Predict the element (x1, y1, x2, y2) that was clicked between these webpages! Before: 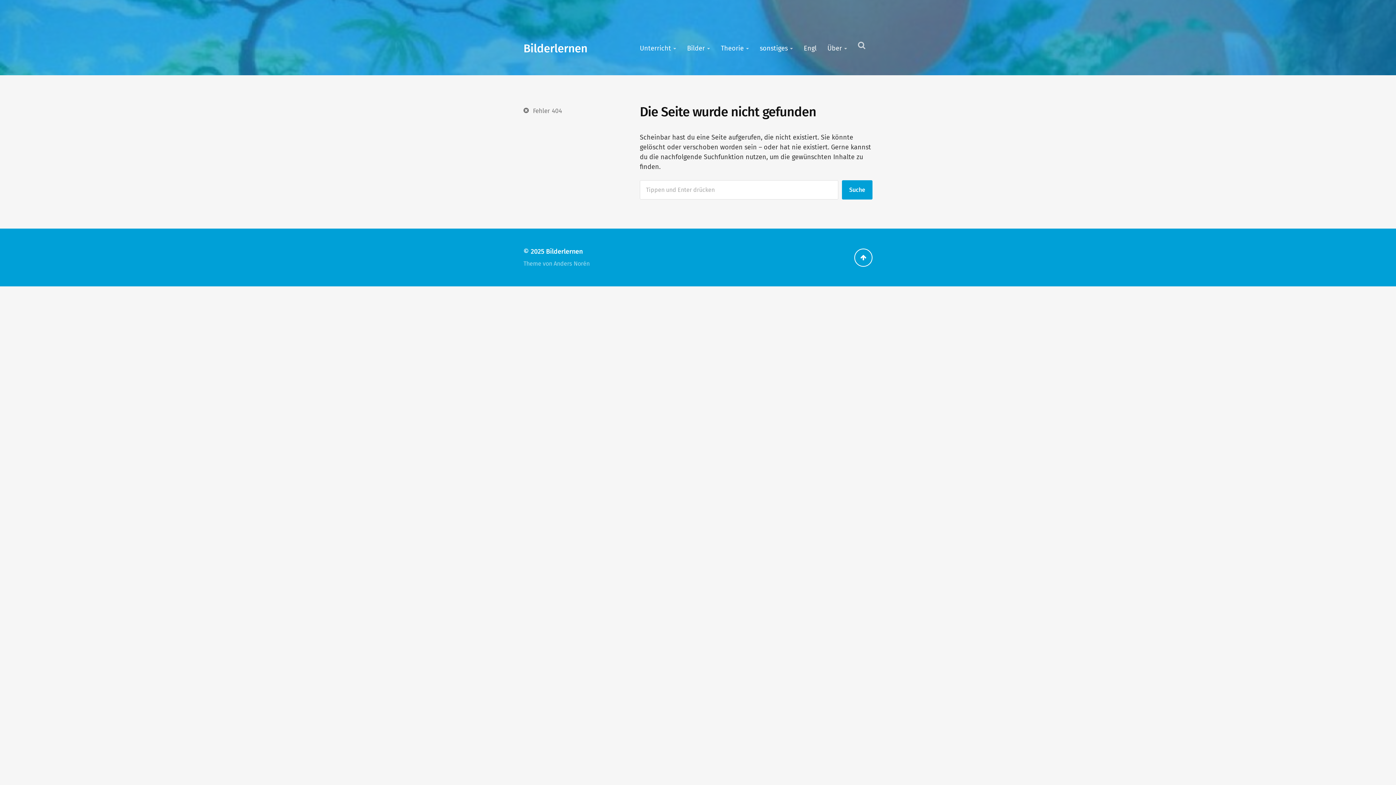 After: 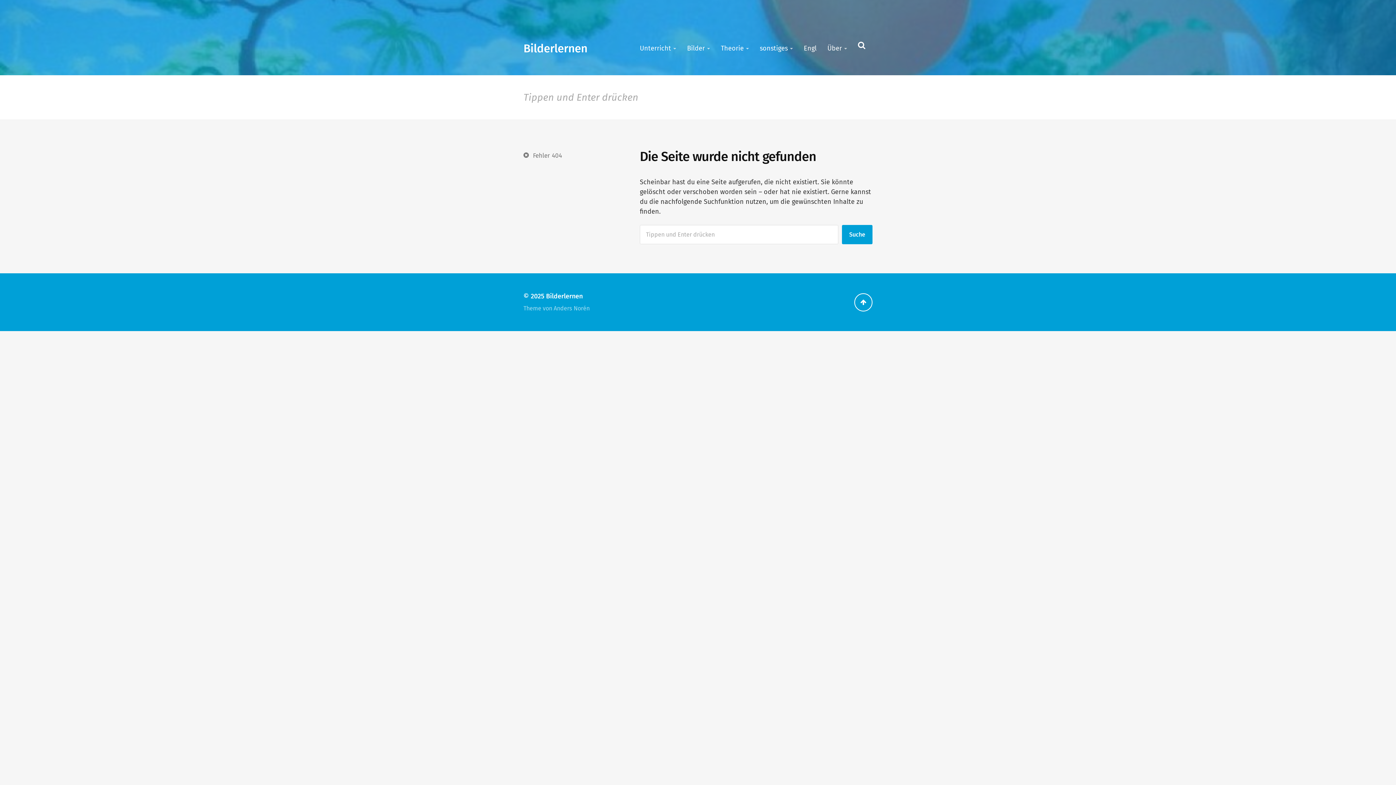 Action: label: Klicke hier, um das Suchfeld anzuzeigen bbox: (850, 35, 872, 54)